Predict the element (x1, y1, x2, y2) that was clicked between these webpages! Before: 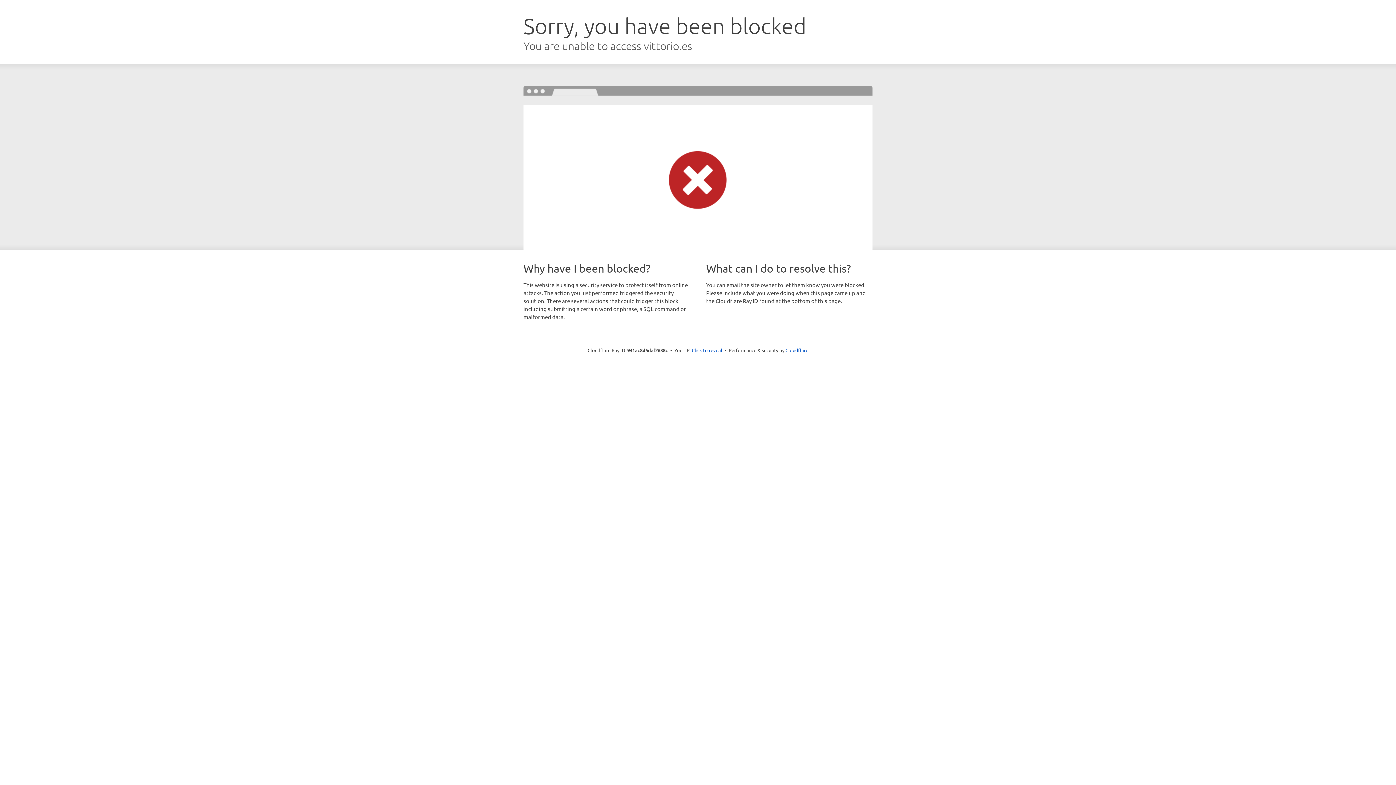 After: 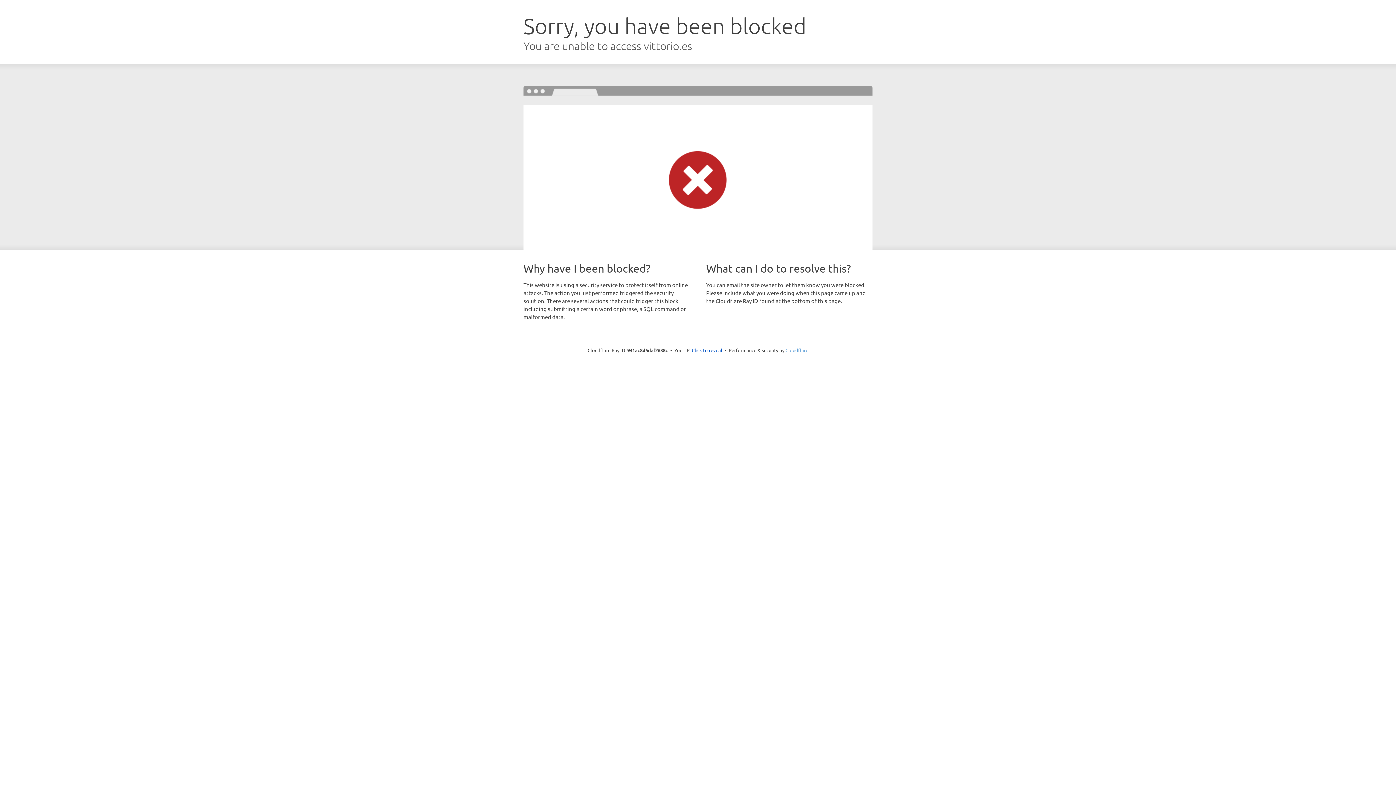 Action: bbox: (785, 347, 808, 353) label: Cloudflare